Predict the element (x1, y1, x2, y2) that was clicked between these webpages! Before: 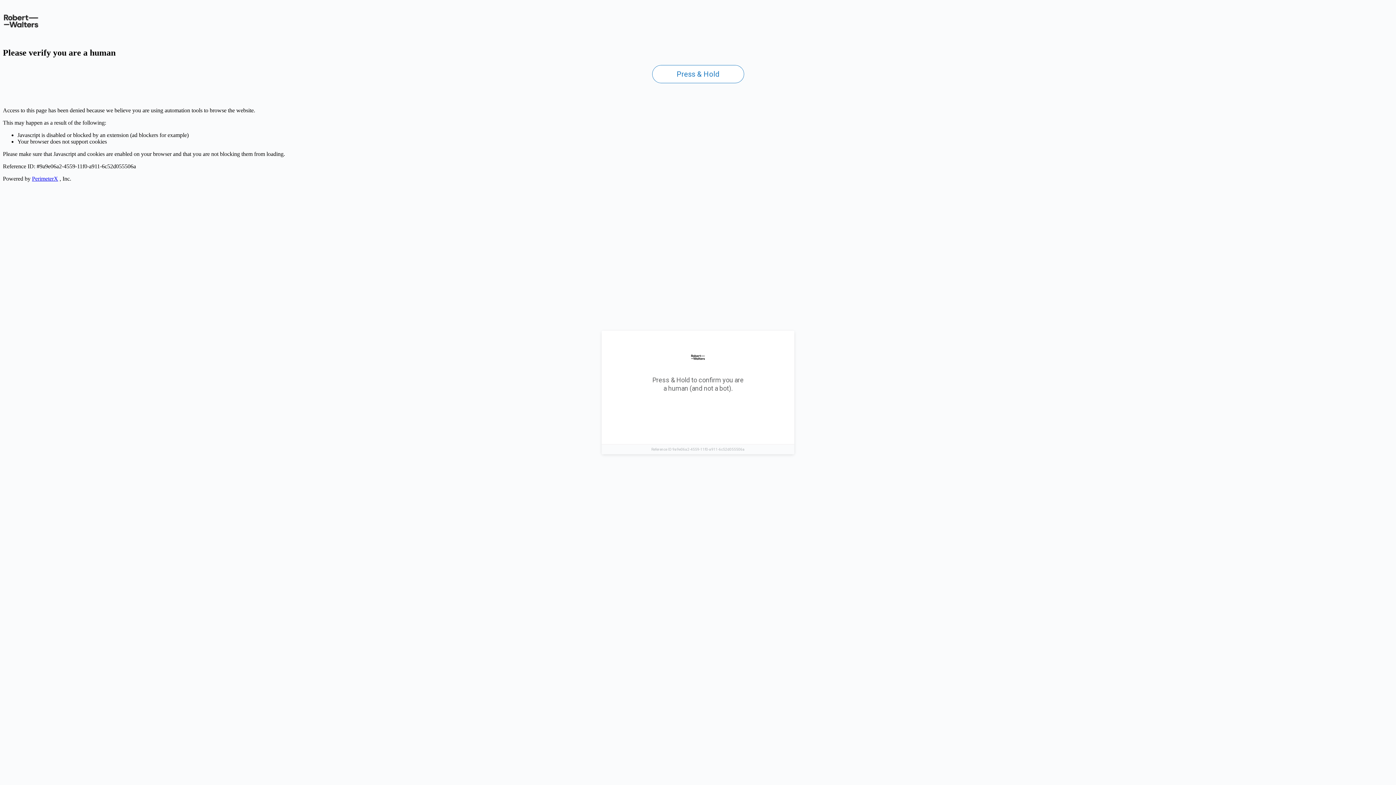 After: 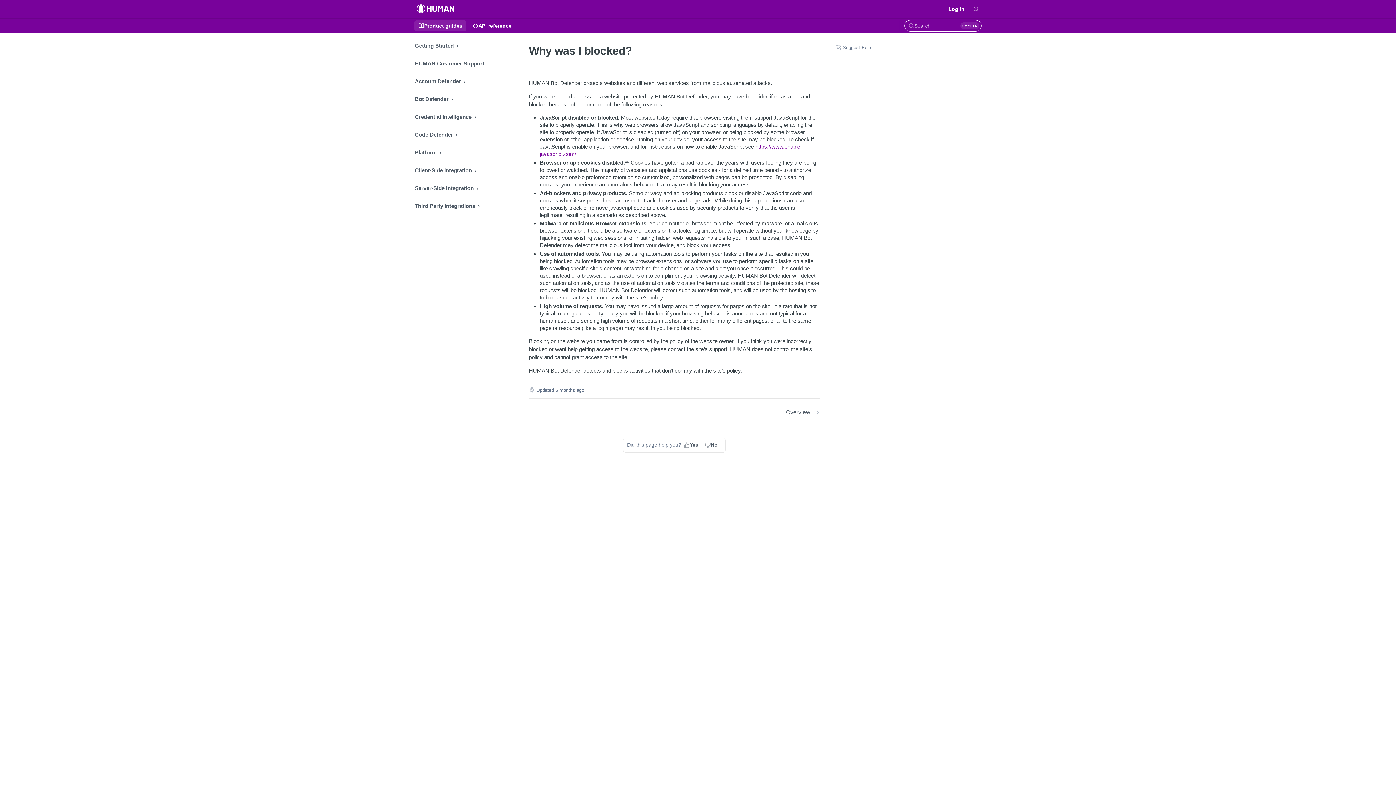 Action: bbox: (32, 175, 58, 181) label: PerimeterX